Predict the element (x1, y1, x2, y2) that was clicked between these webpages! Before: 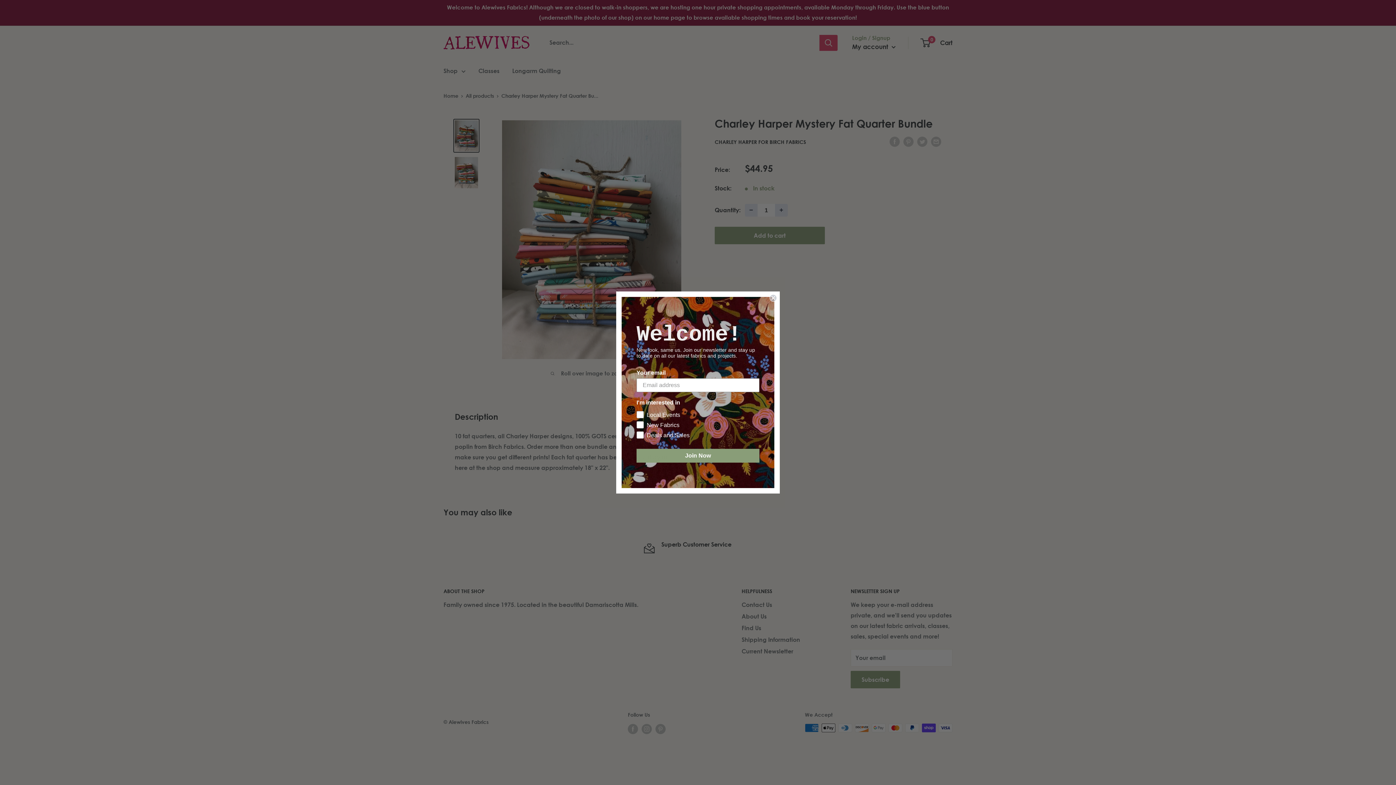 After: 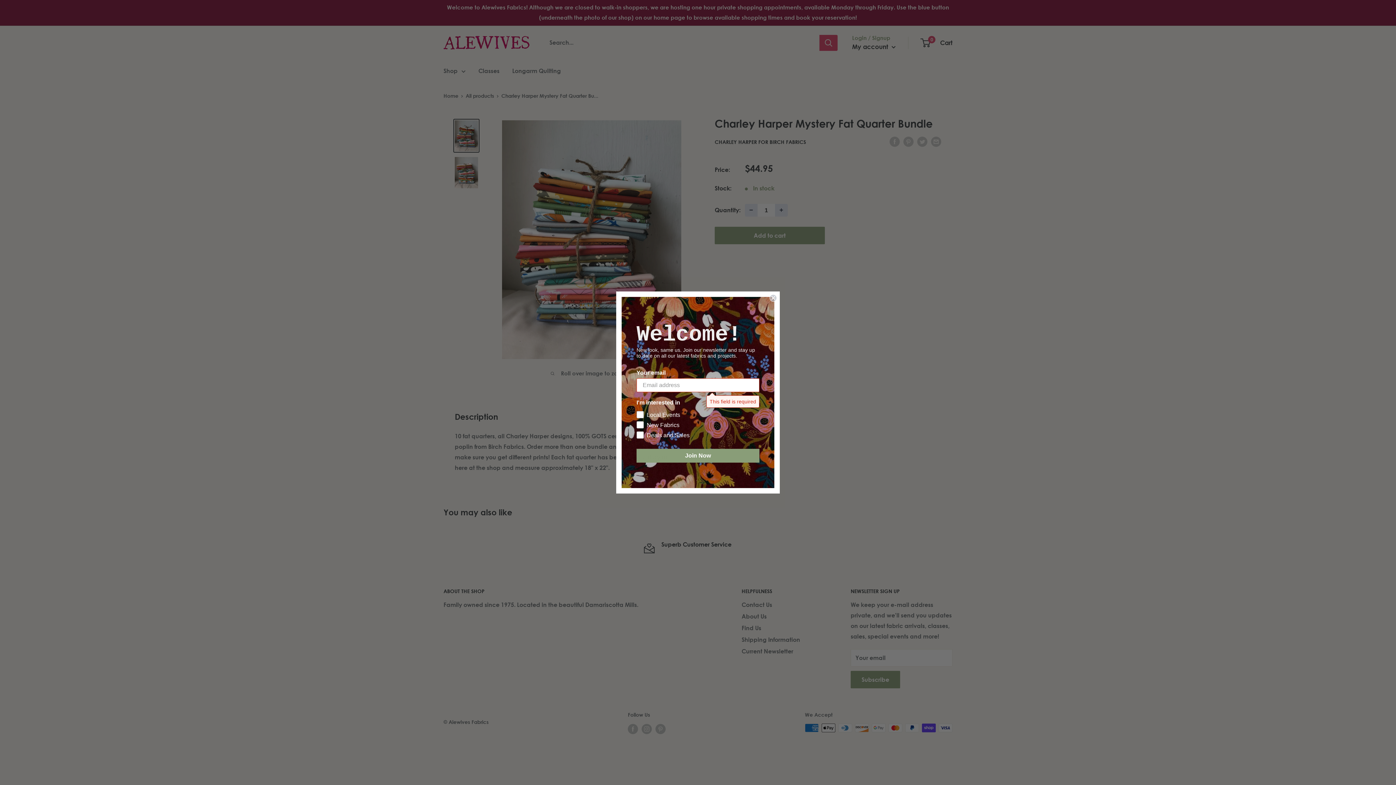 Action: label: Join Now bbox: (636, 449, 759, 462)